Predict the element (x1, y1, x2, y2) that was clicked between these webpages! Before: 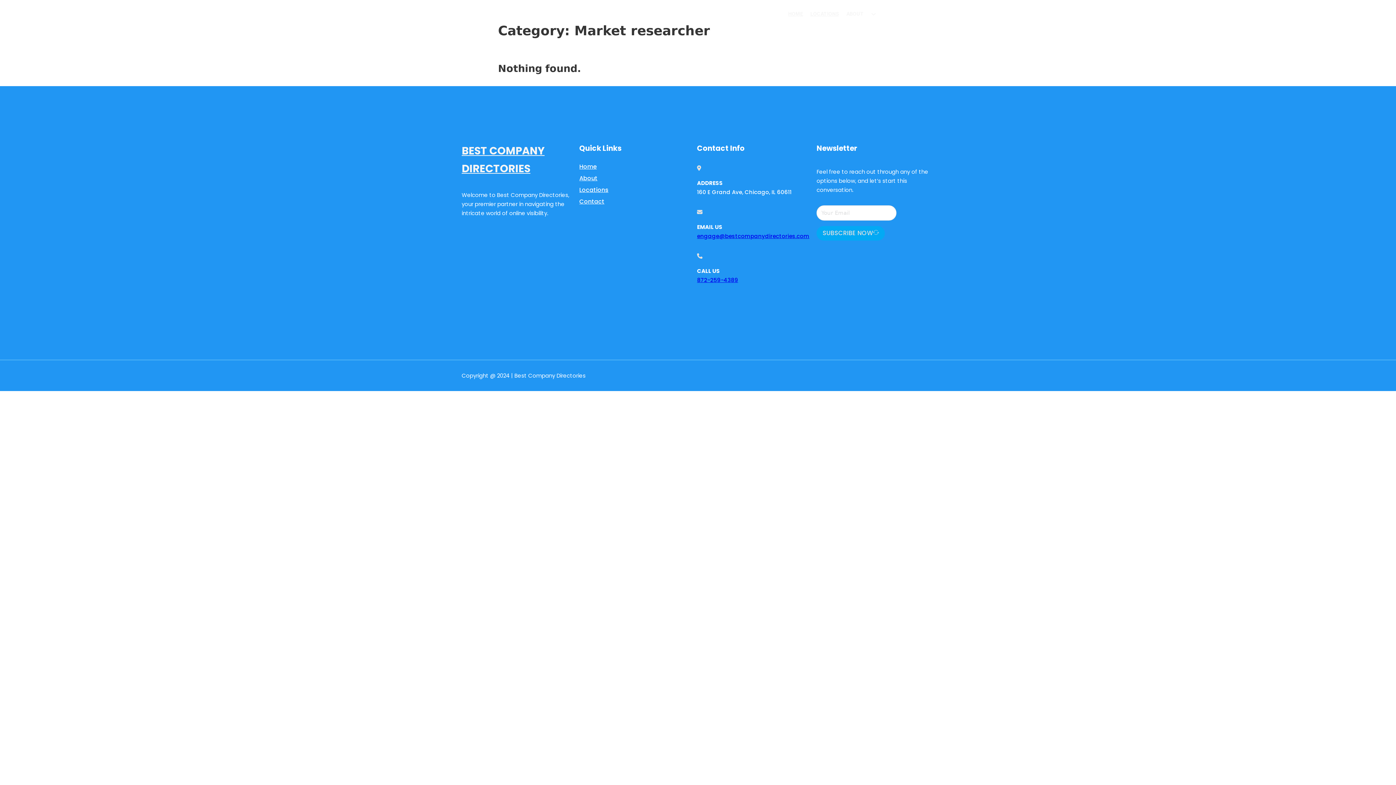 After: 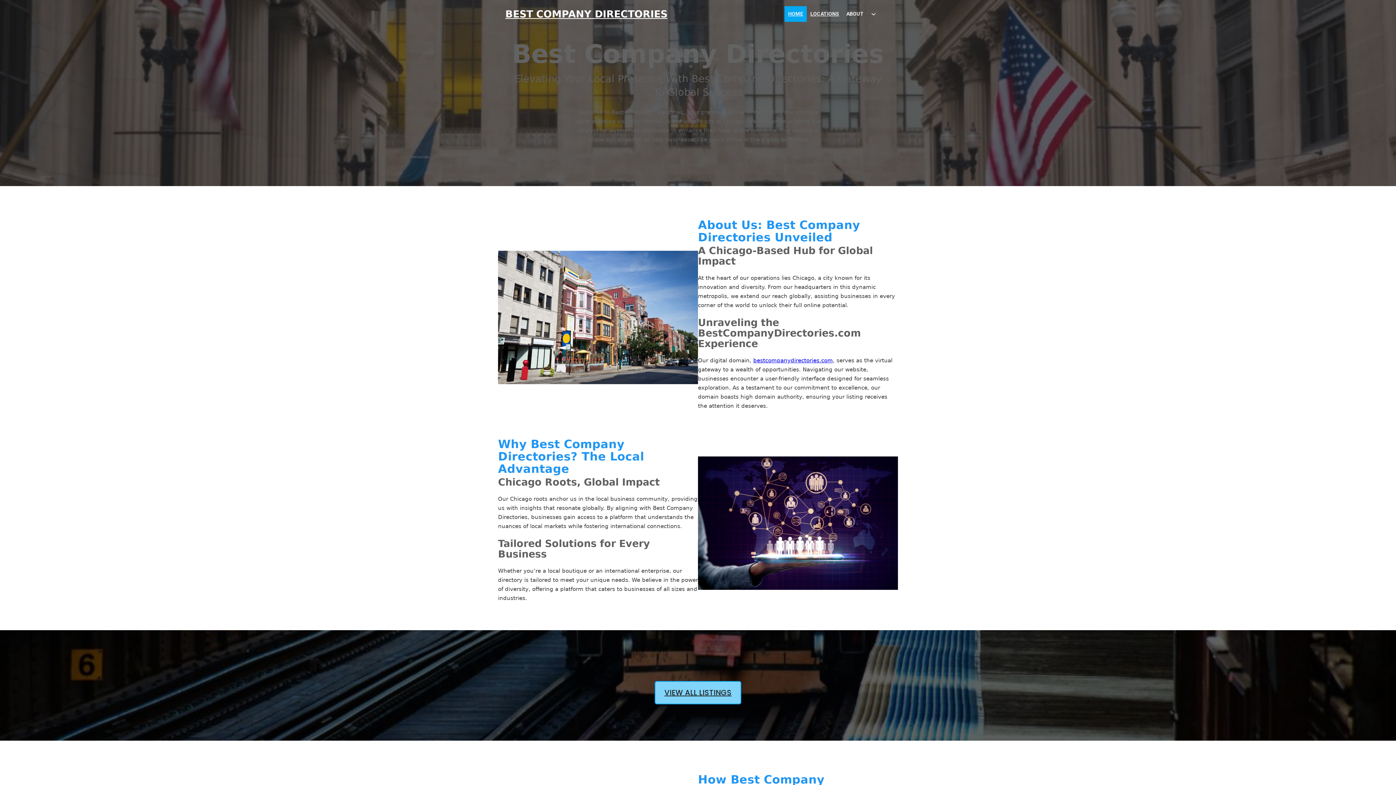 Action: bbox: (579, 161, 596, 171) label: Home